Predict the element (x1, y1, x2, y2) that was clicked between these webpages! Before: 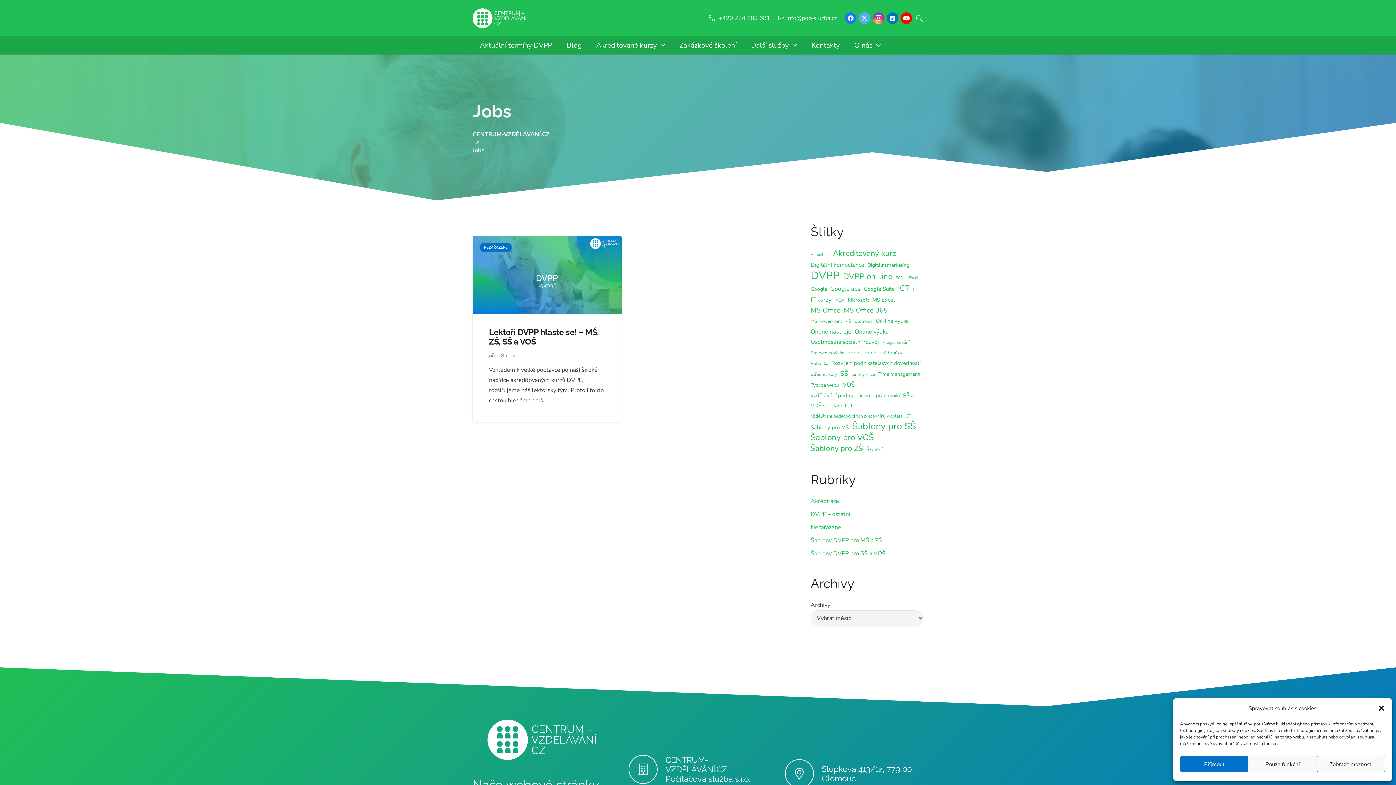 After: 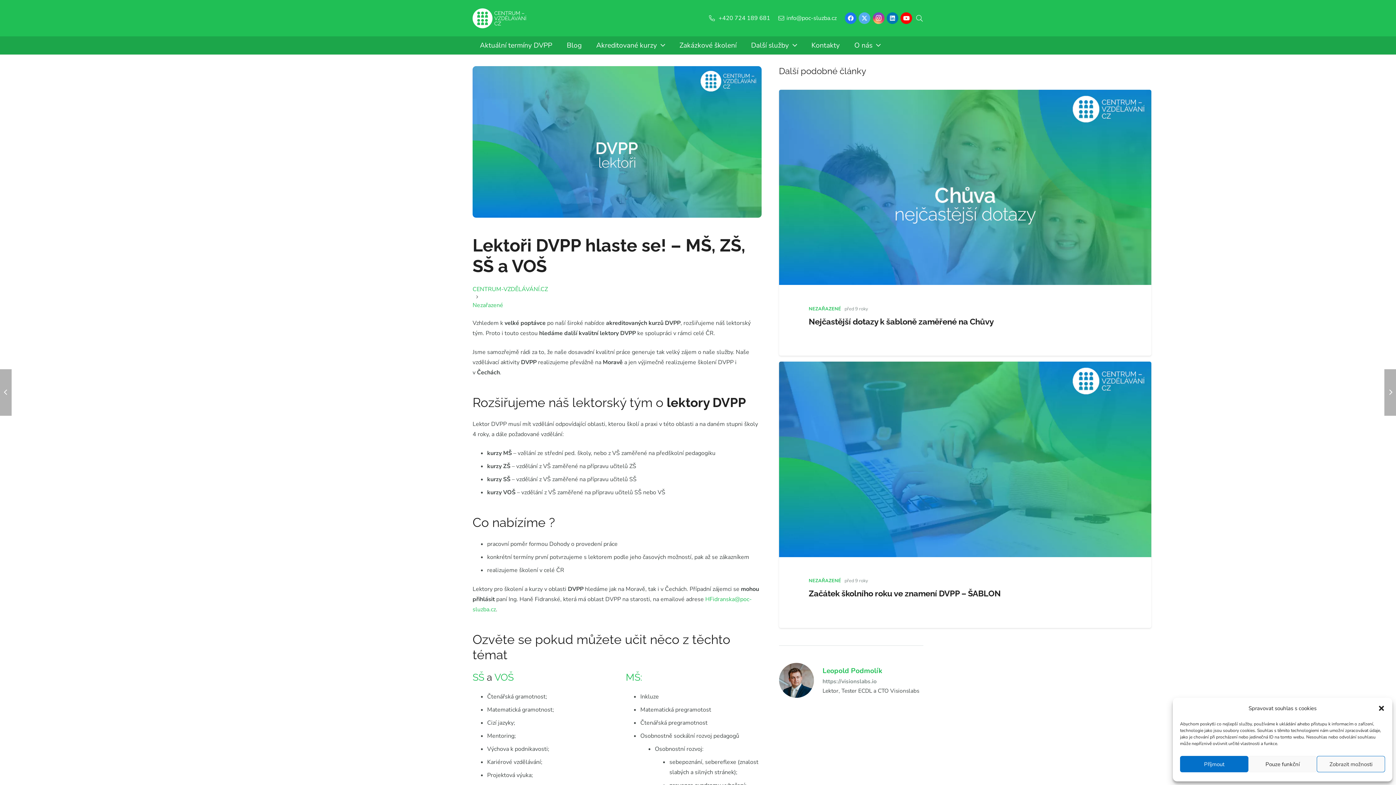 Action: label: Lektoři DVPP hlaste se! – MŠ, ZŠ, SŠ a VOŠ bbox: (472, 237, 621, 245)